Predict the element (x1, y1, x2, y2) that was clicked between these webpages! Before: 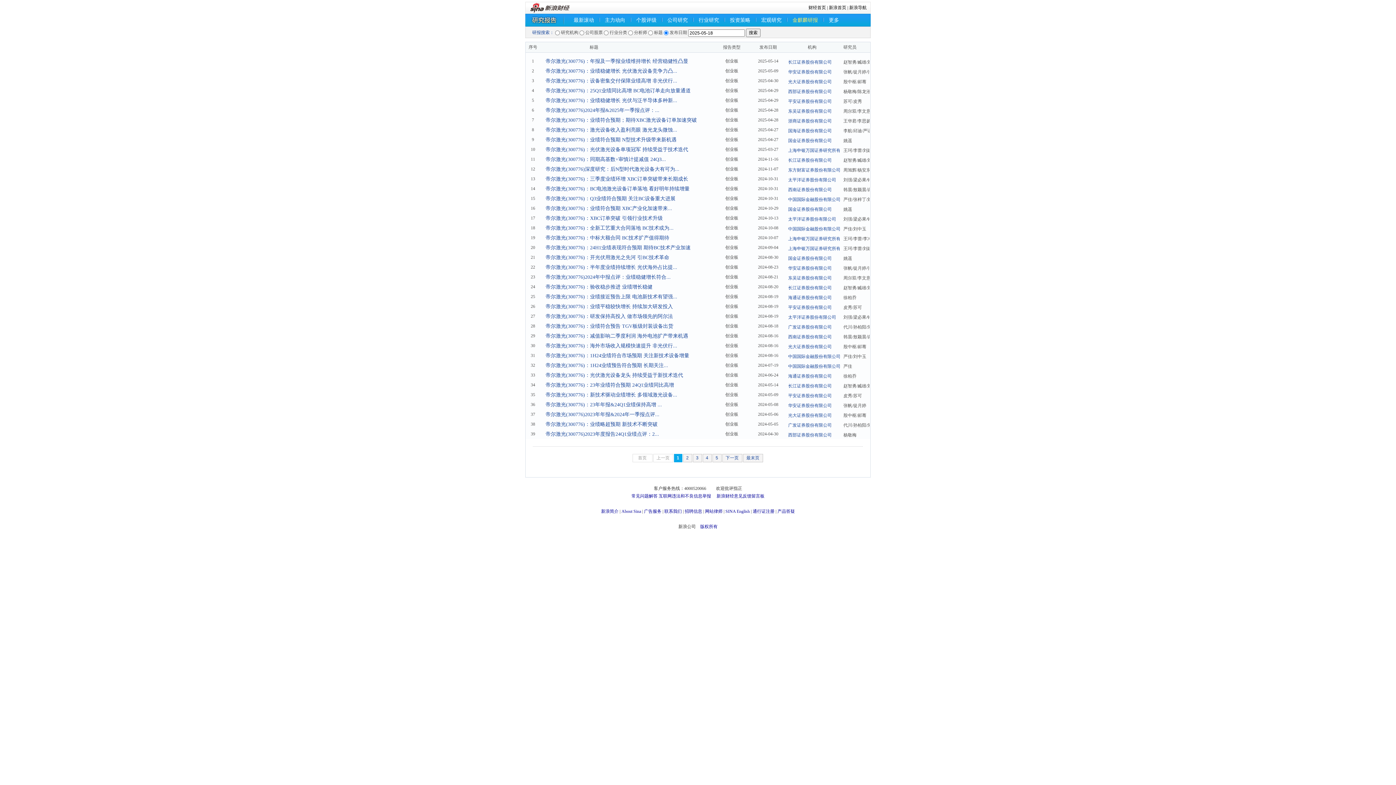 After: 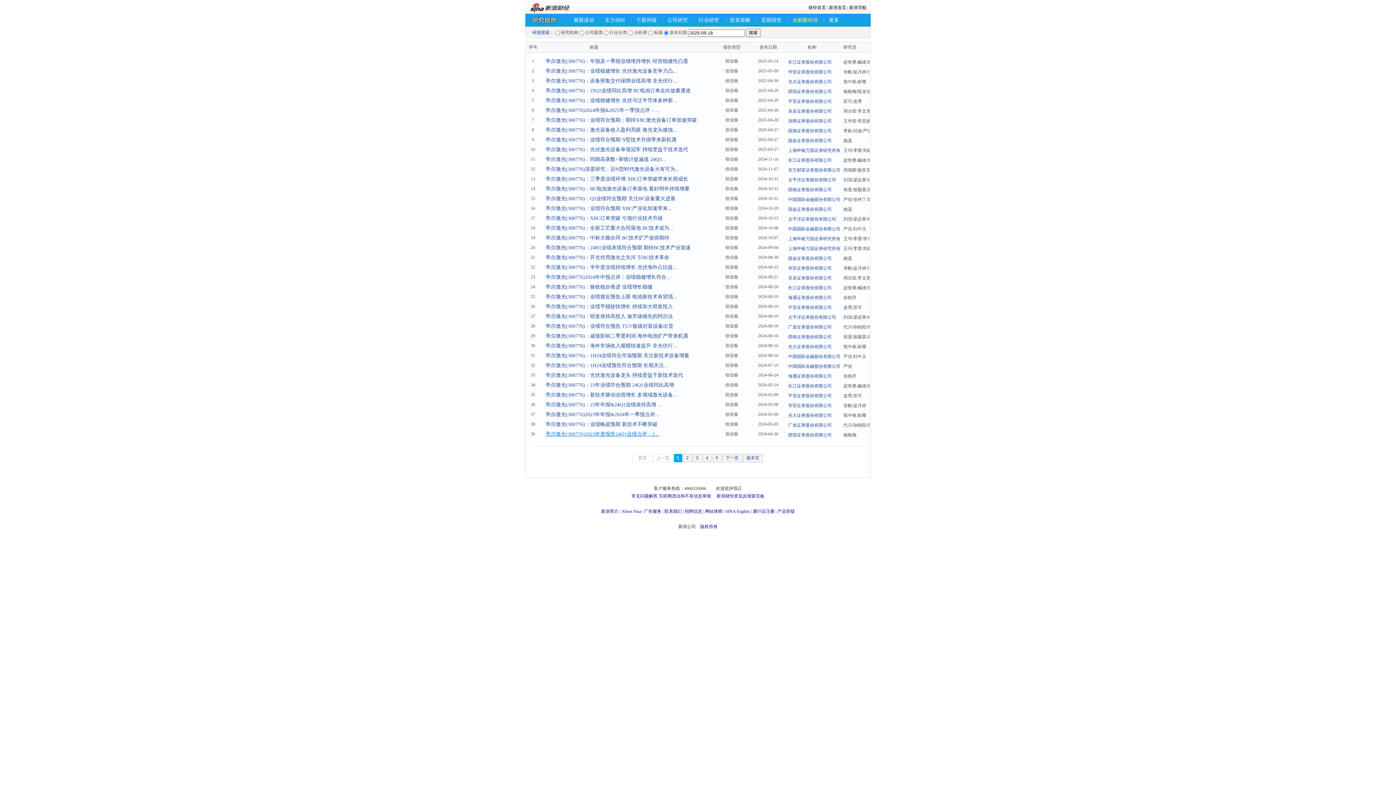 Action: label: 帝尔激光(300776)2023年度报告24Q1业绩点评：2... bbox: (545, 431, 659, 437)